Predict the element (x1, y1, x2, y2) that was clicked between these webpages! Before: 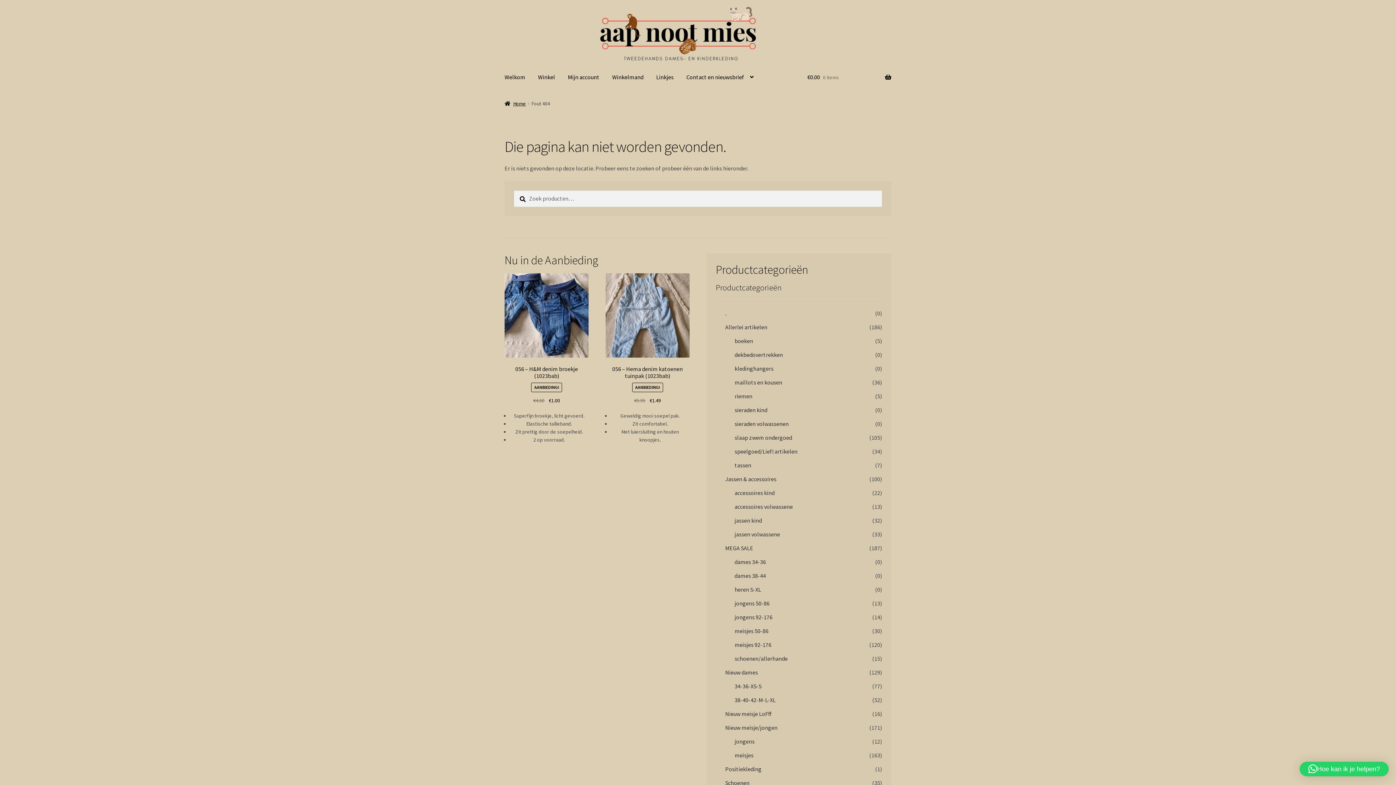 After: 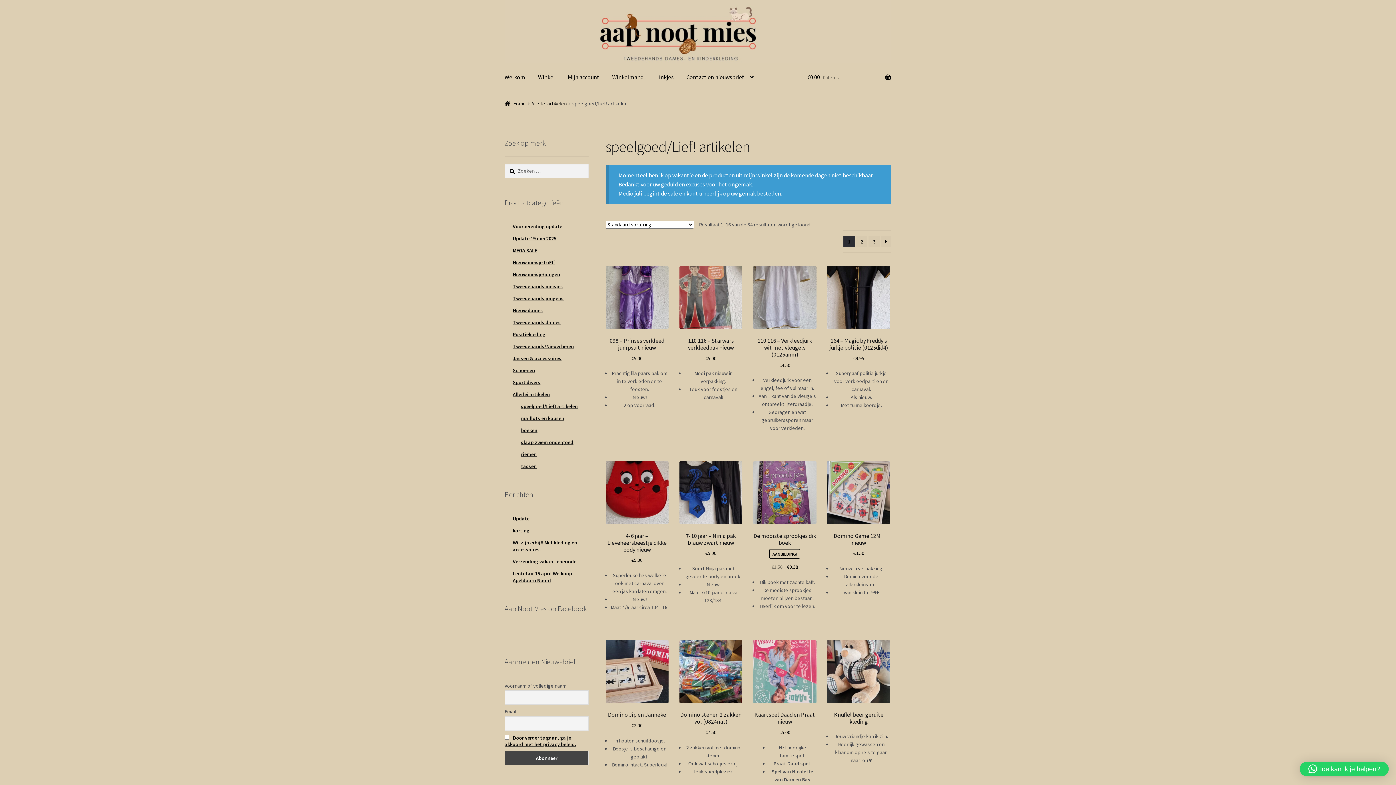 Action: bbox: (734, 448, 797, 455) label: speelgoed/Lief! artikelen